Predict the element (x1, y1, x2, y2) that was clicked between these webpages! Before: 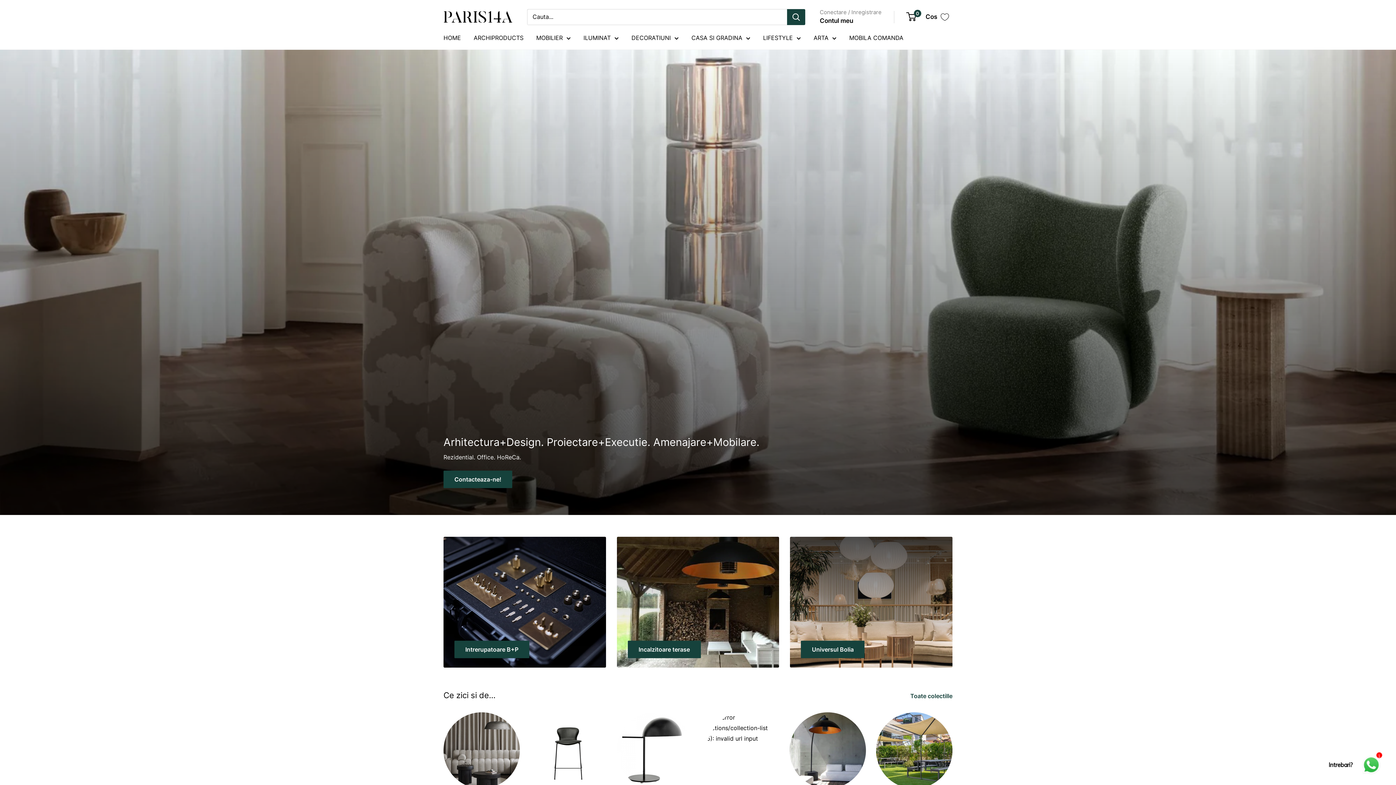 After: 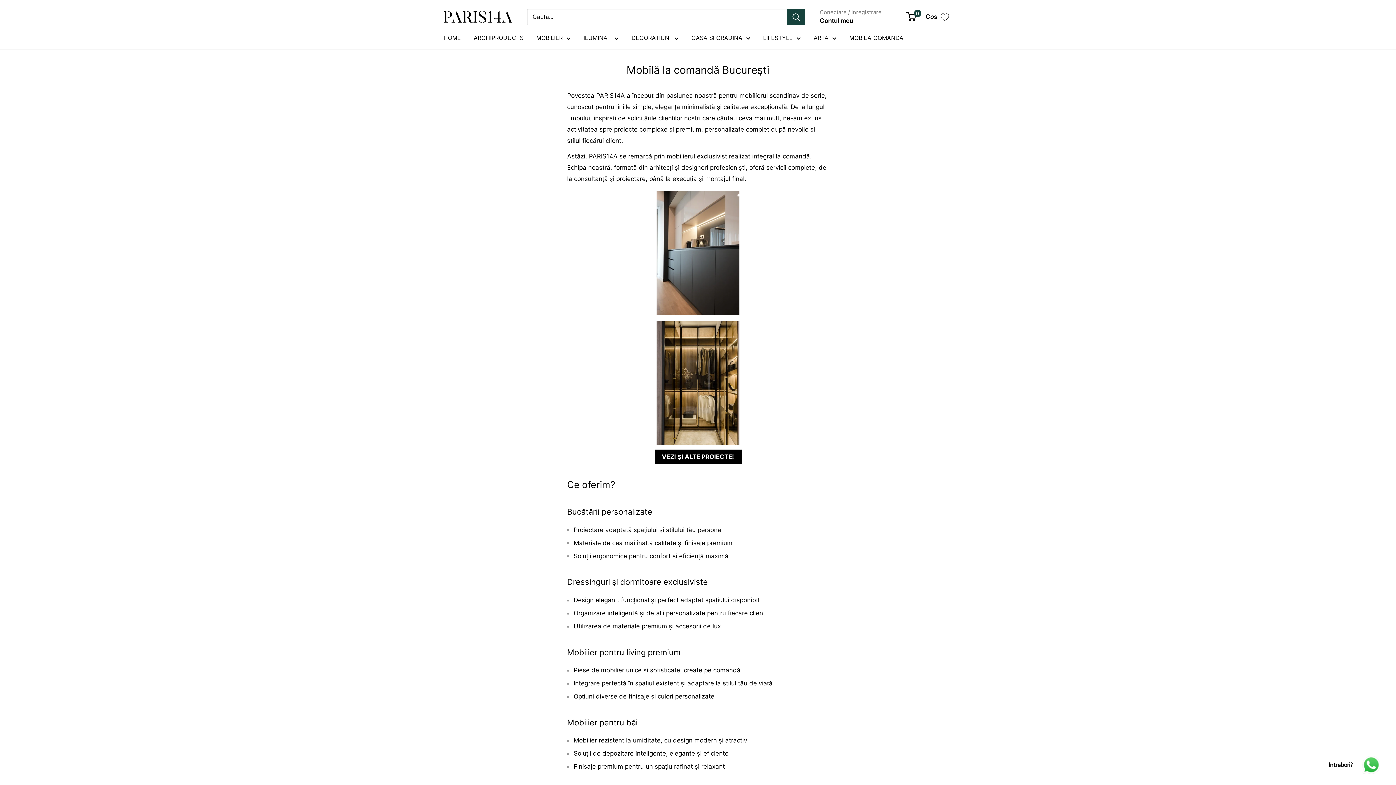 Action: bbox: (849, 32, 903, 43) label: MOBILA COMANDA